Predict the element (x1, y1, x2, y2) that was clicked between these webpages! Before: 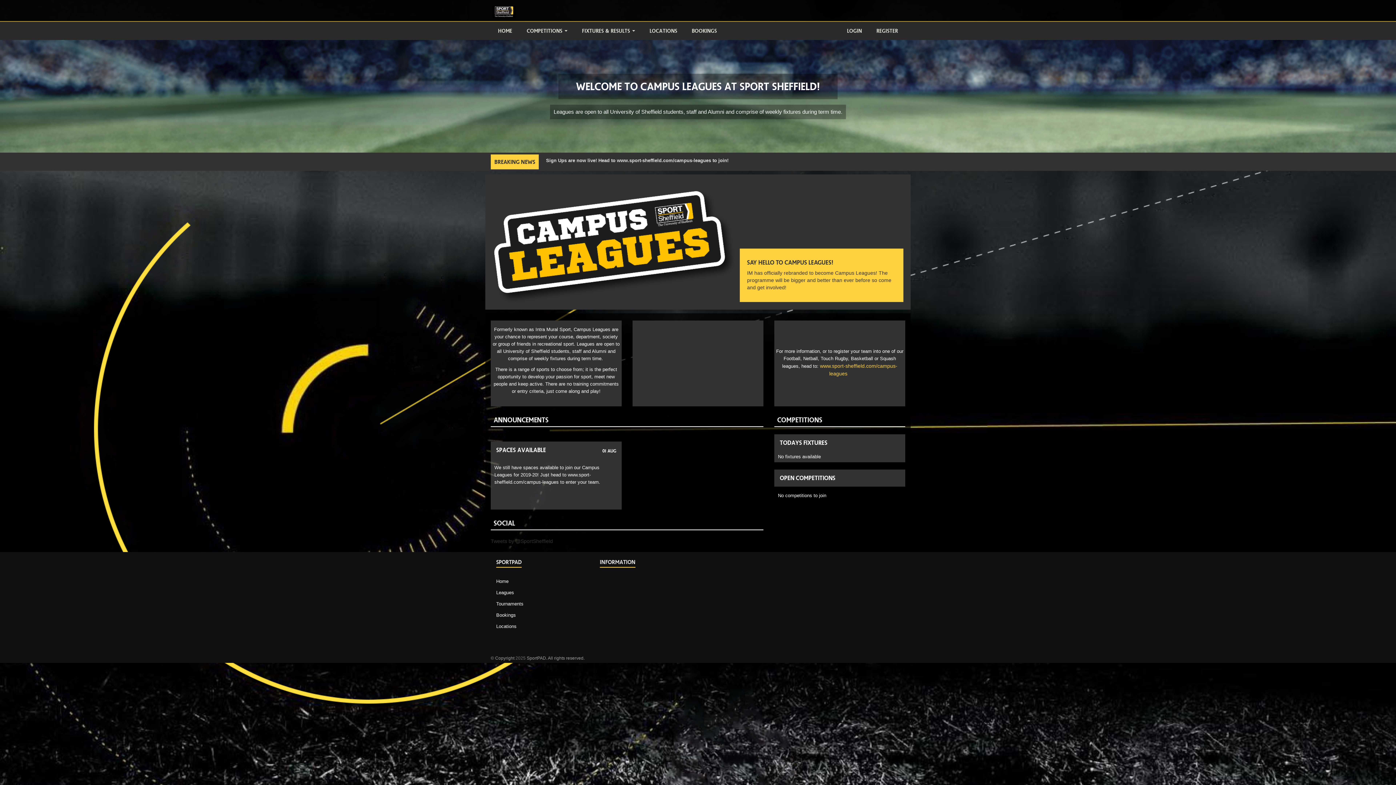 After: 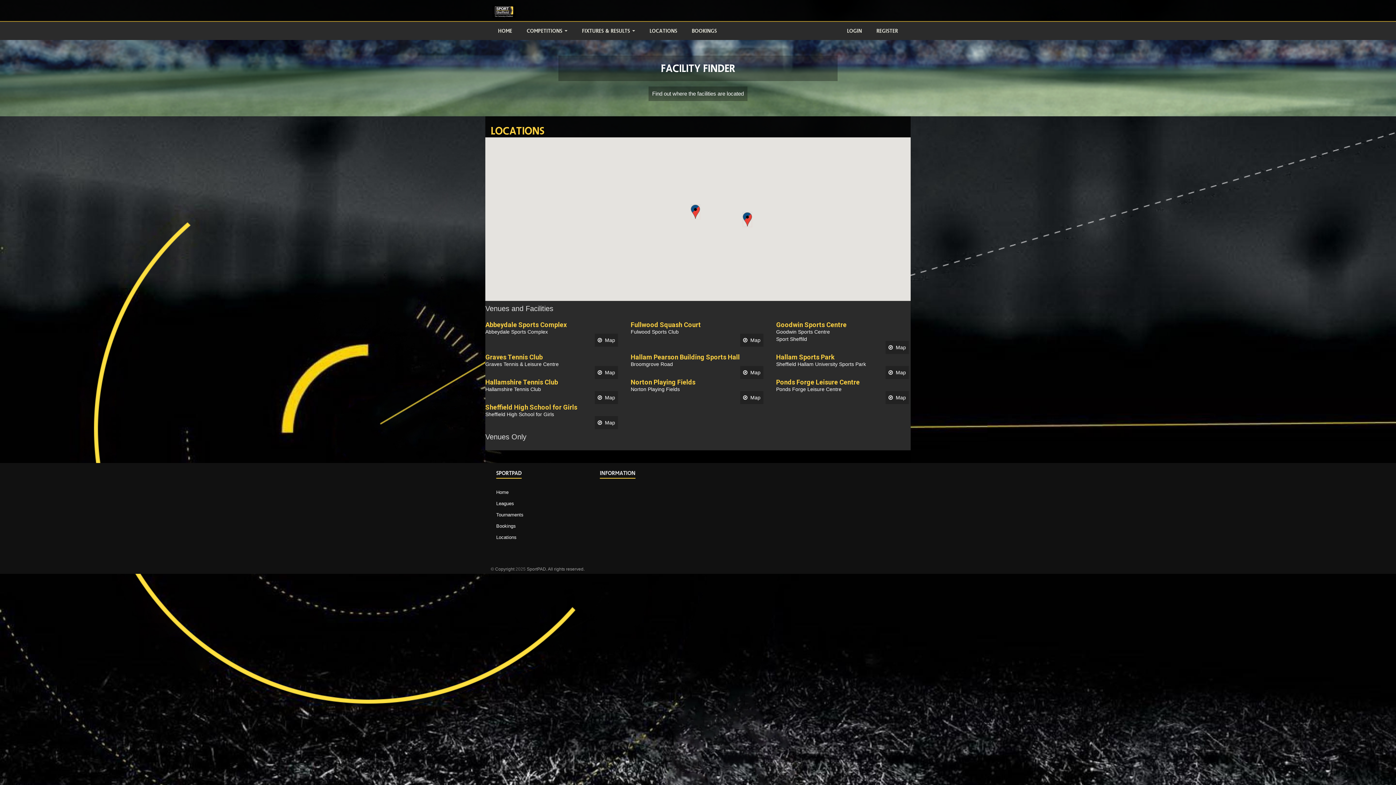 Action: label: Locations bbox: (642, 21, 684, 40)